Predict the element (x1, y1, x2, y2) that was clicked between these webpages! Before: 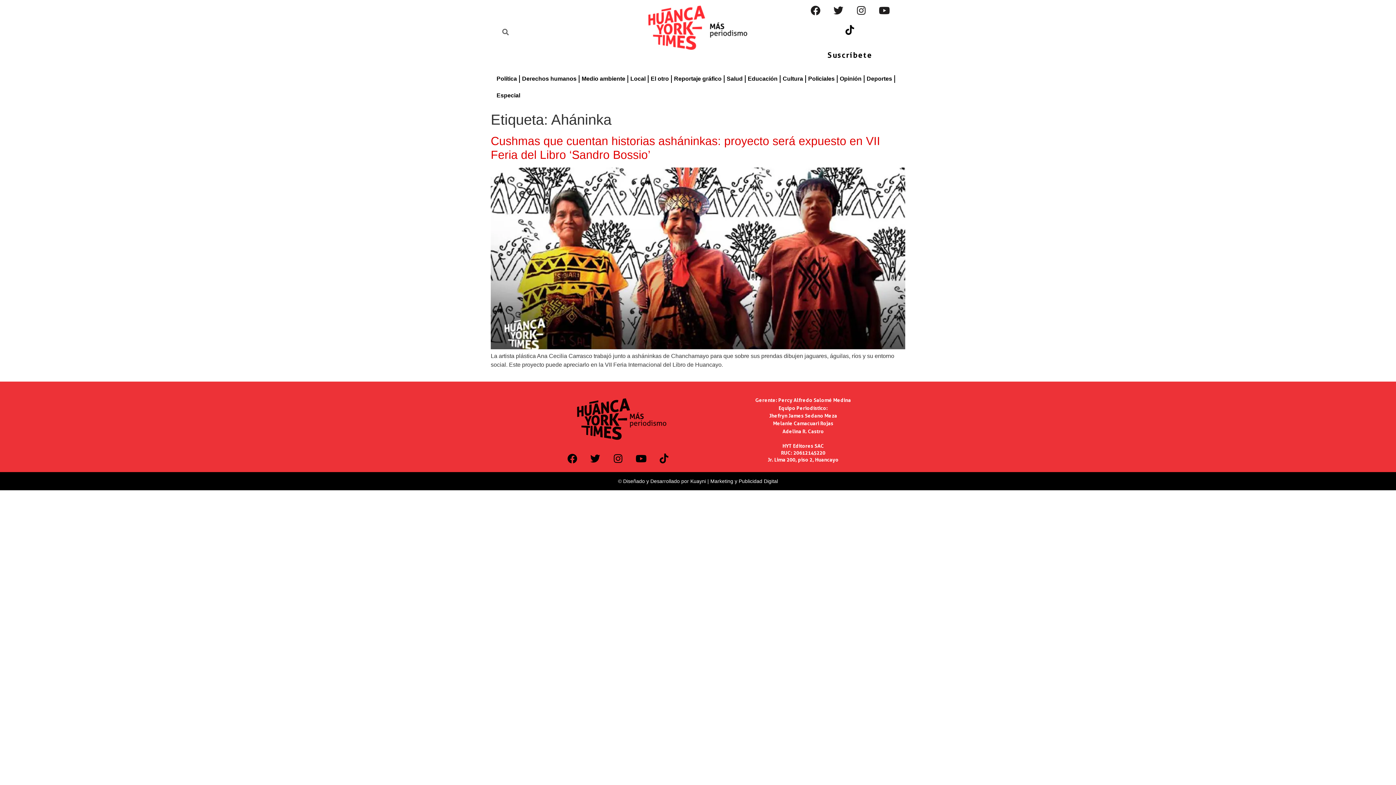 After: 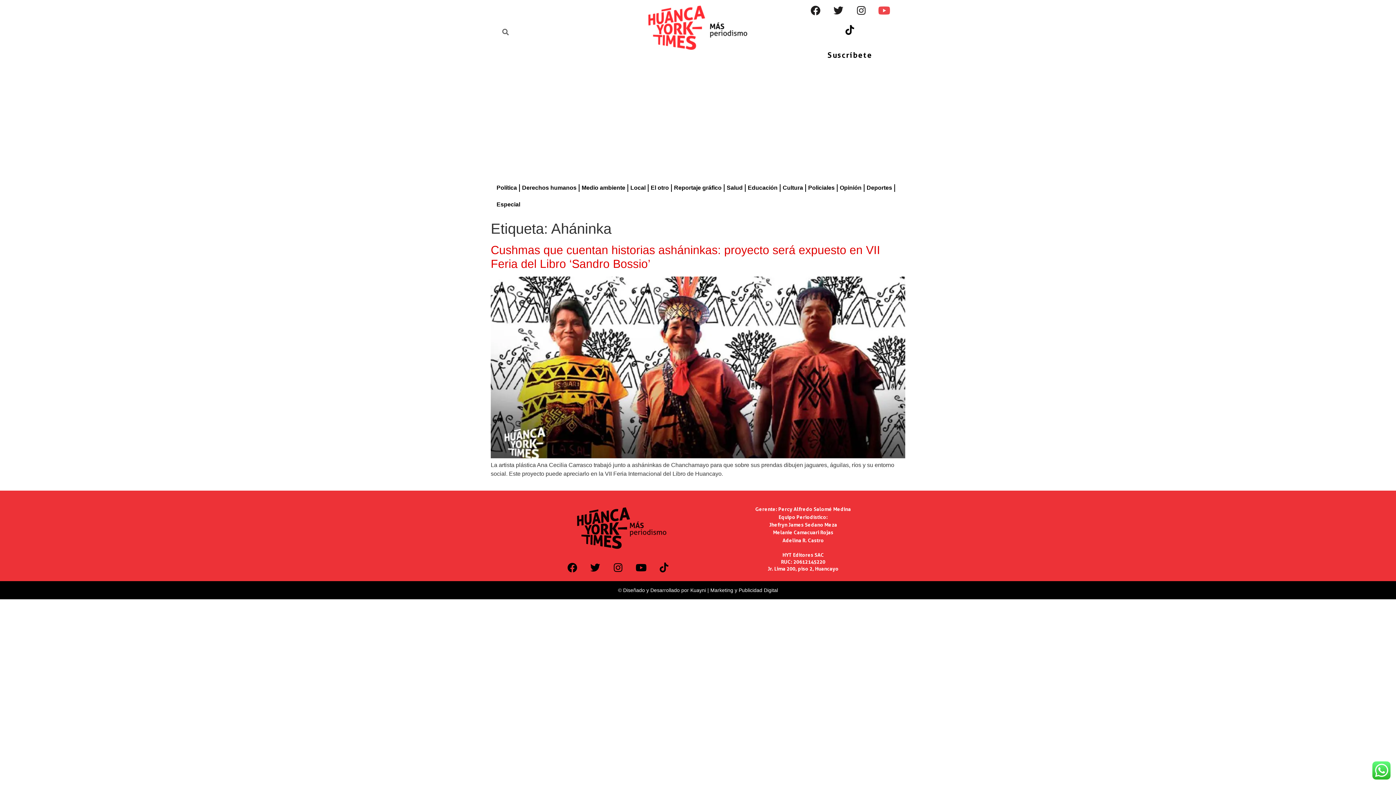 Action: label: Youtube bbox: (874, 0, 894, 20)